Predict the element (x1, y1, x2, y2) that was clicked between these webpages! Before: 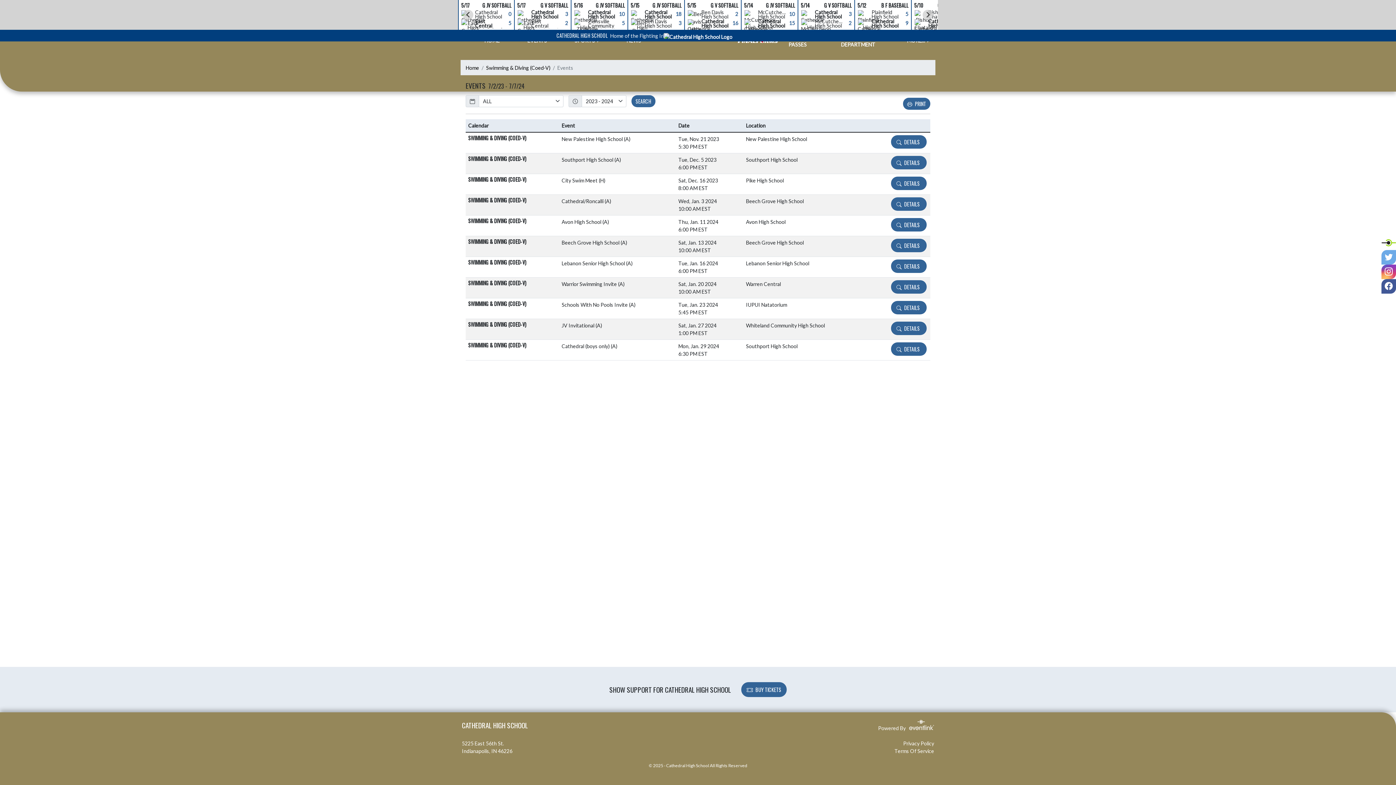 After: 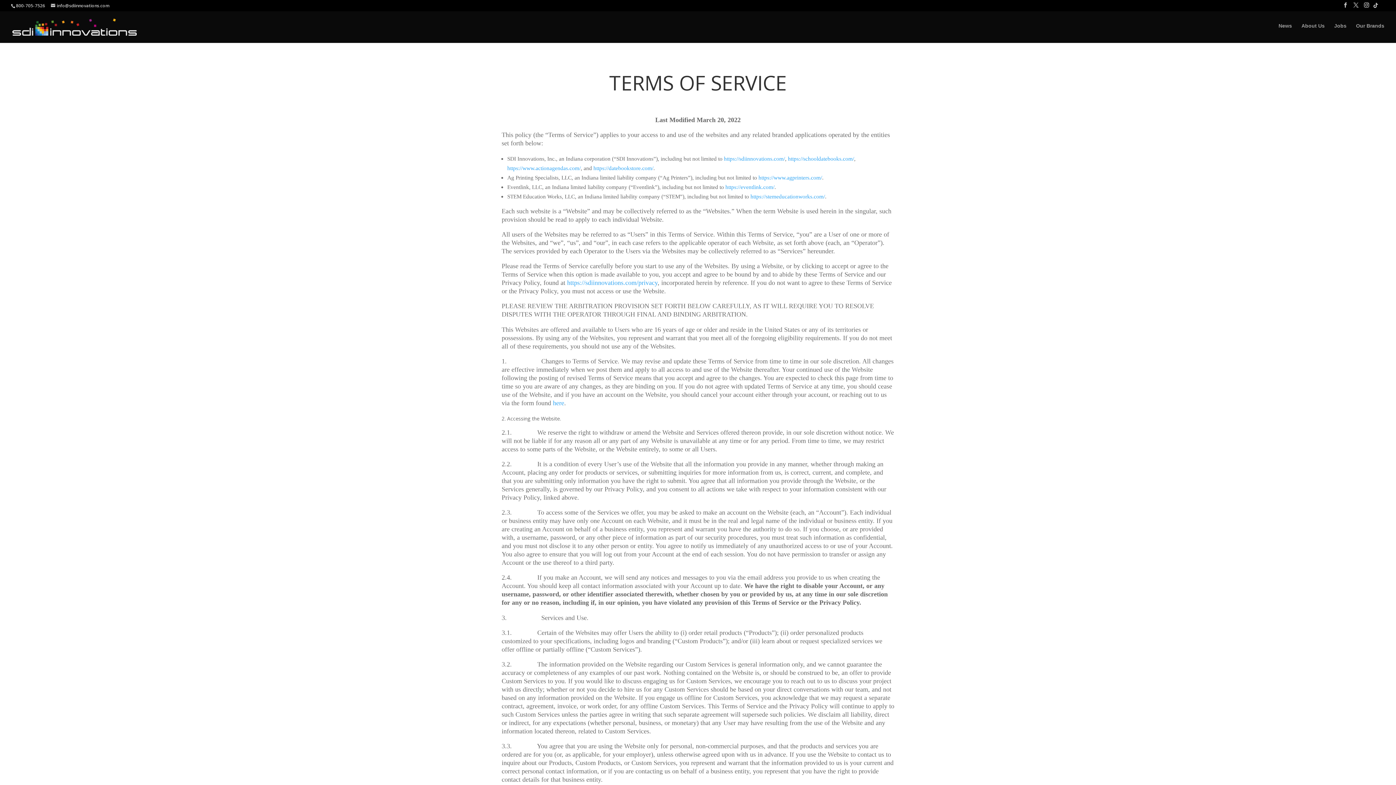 Action: bbox: (894, 748, 934, 754) label: Terms Of Service